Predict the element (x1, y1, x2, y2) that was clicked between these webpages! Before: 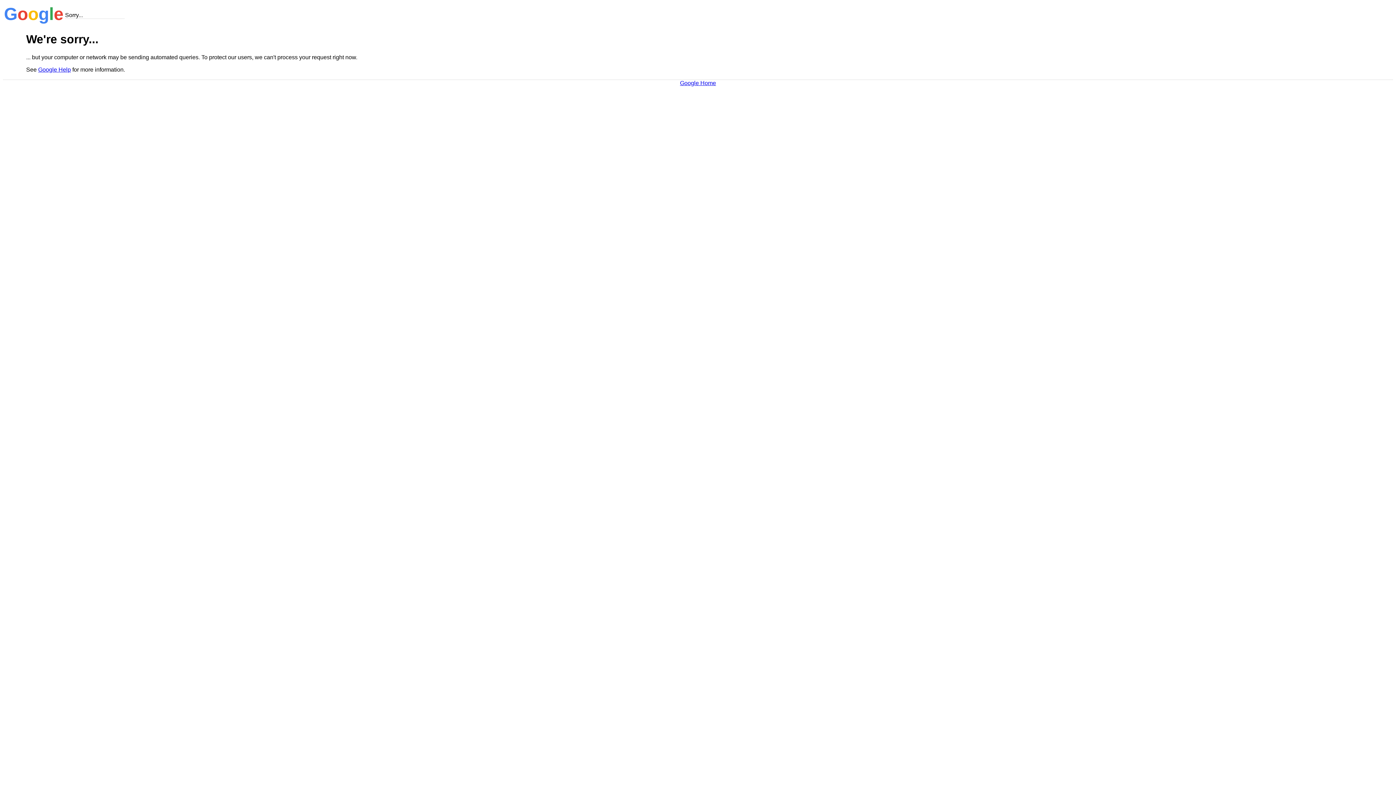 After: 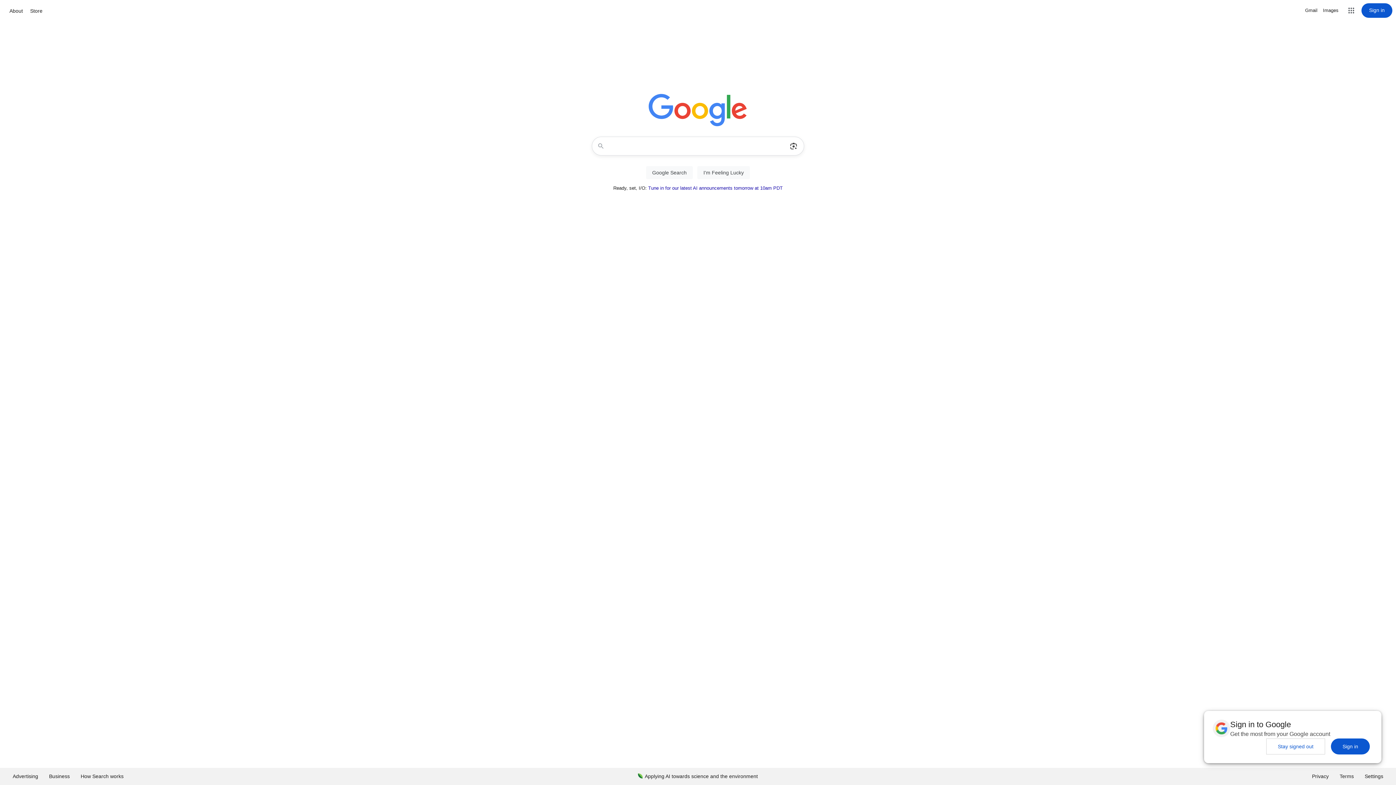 Action: bbox: (680, 79, 716, 86) label: Google Home